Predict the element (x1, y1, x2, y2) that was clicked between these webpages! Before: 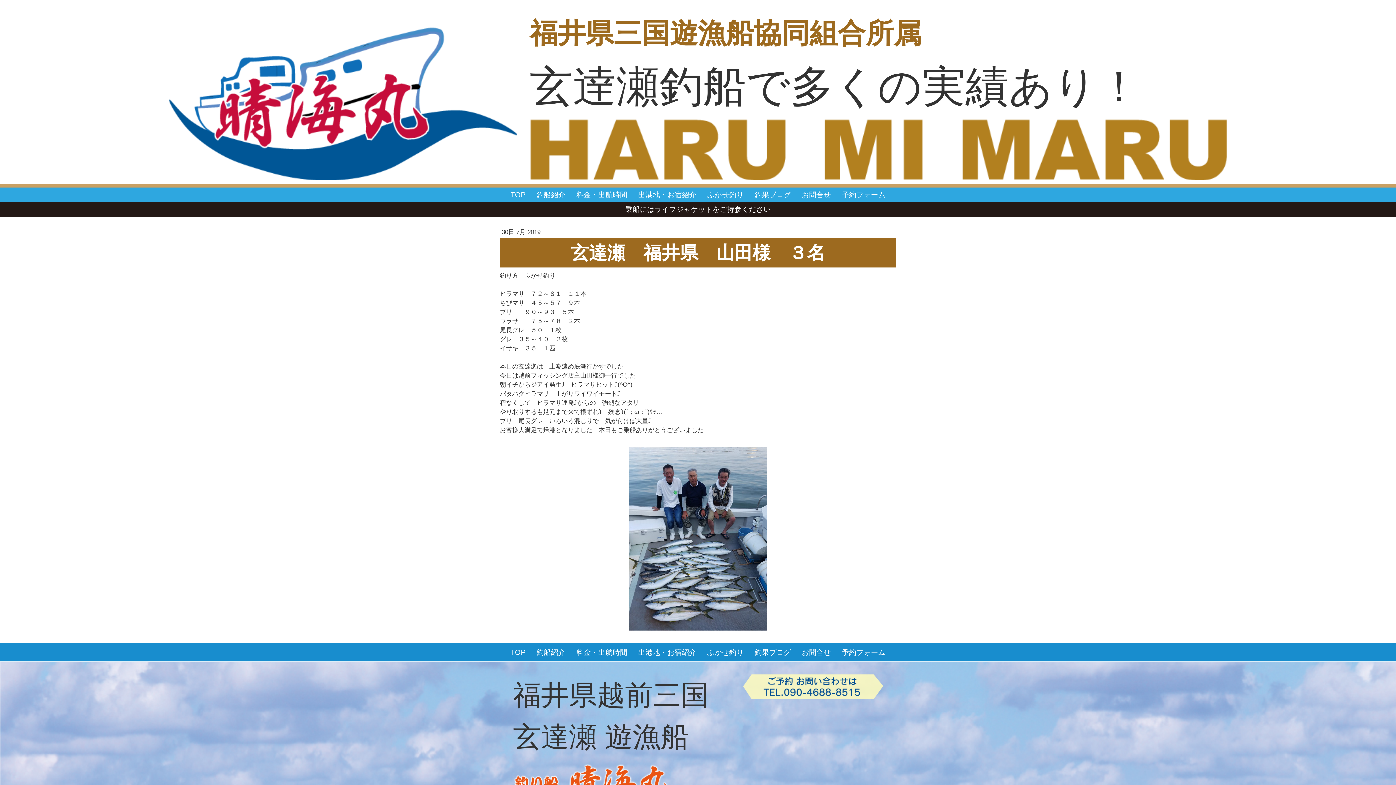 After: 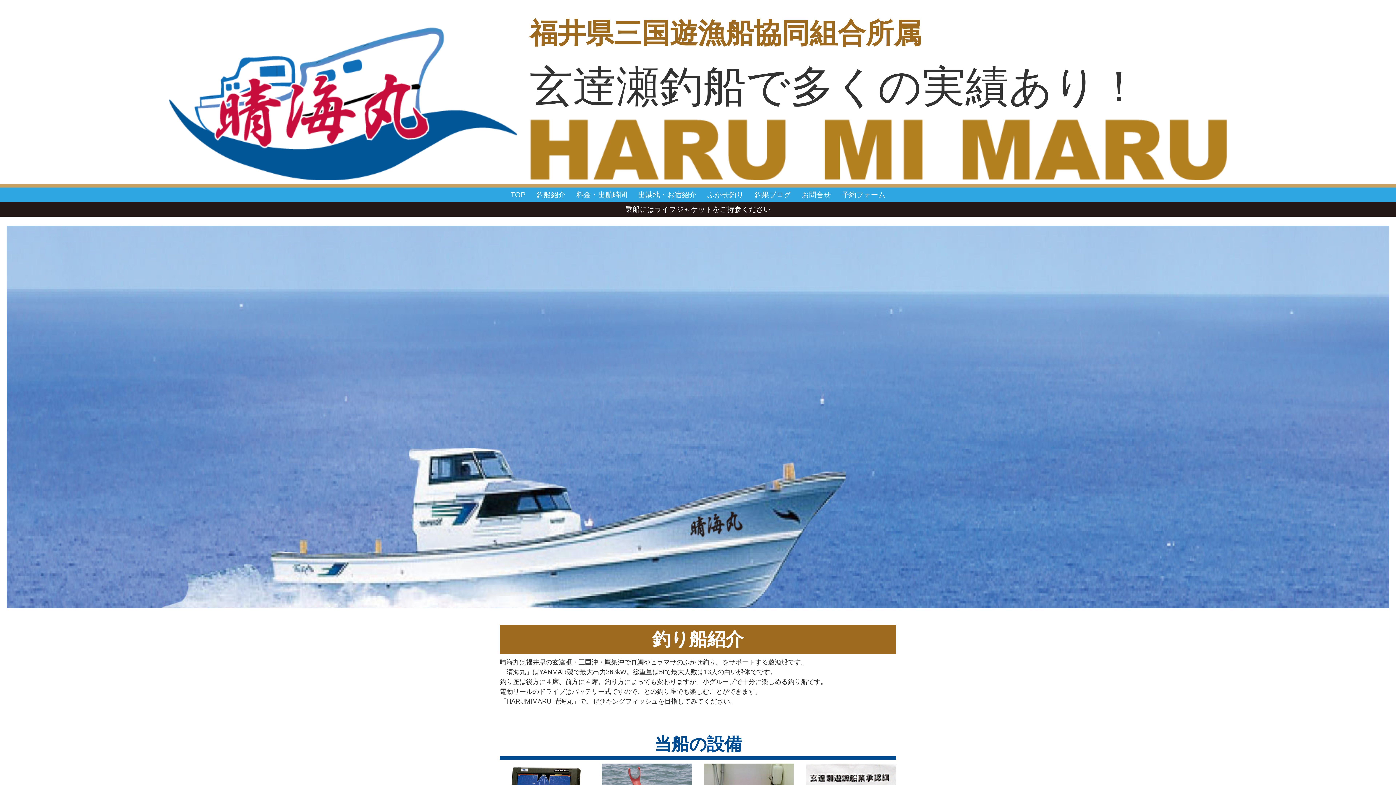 Action: bbox: (531, 187, 571, 202) label: 釣船紹介